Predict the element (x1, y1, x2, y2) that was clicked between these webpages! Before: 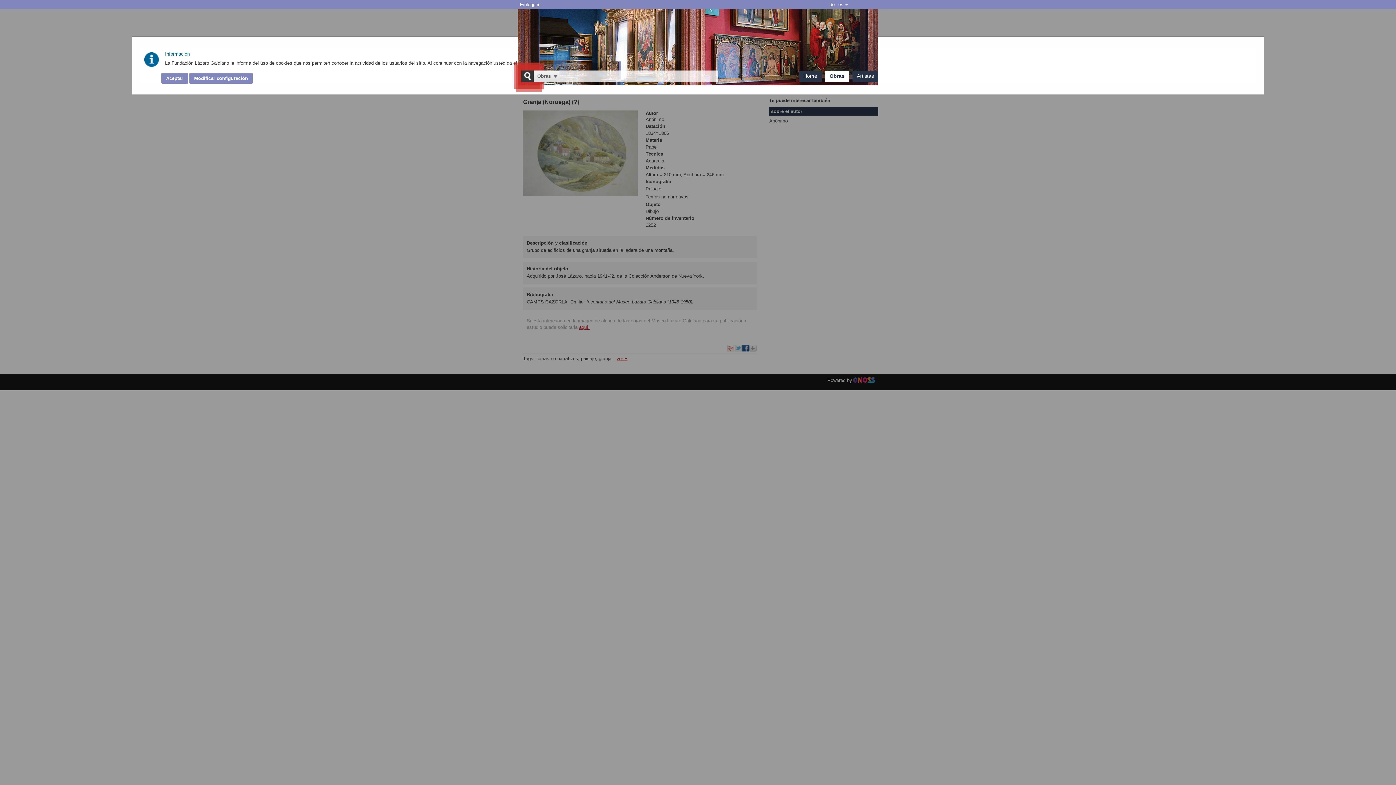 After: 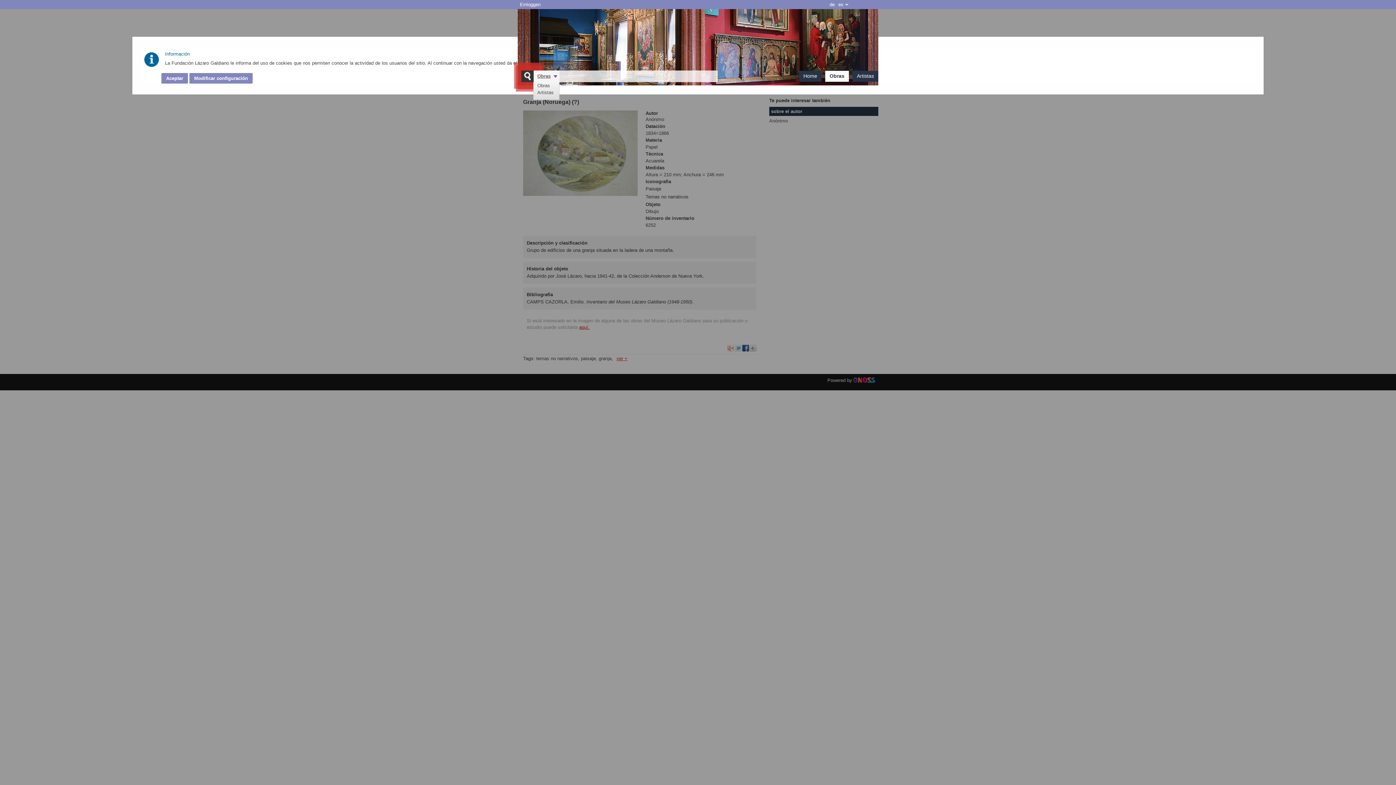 Action: bbox: (537, 73, 550, 78) label: Obras